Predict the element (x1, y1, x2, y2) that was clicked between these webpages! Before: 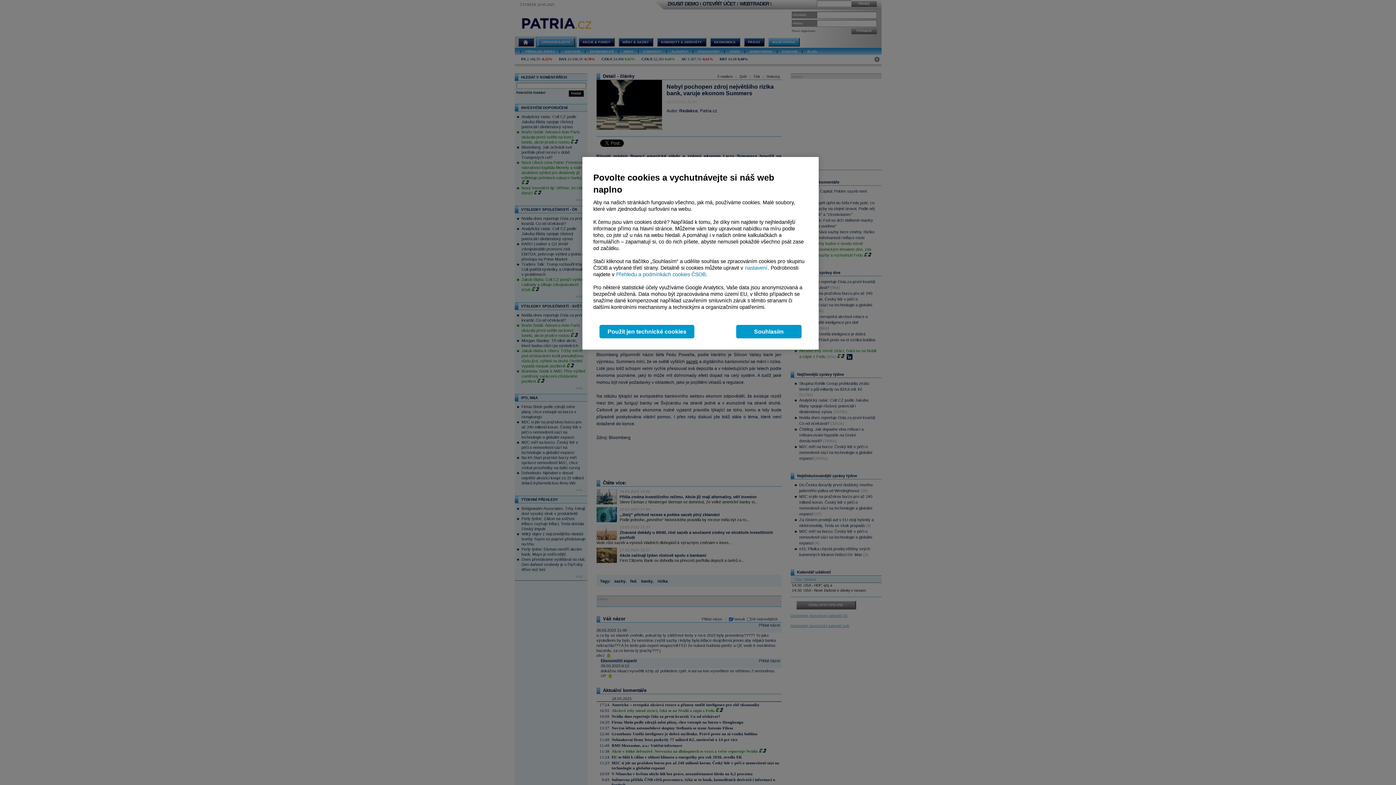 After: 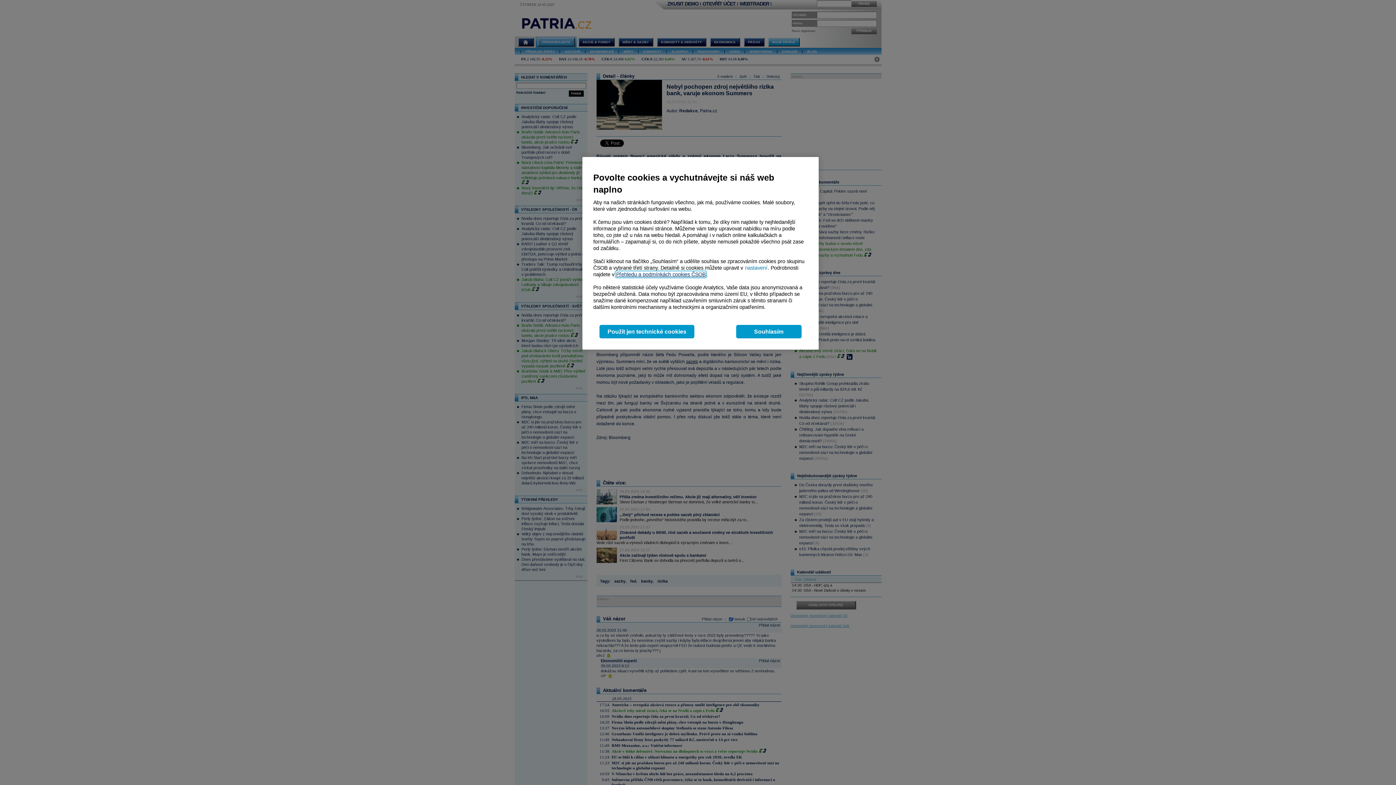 Action: bbox: (616, 271, 706, 277) label: Přehledu a podmínkách cookies ČSOB